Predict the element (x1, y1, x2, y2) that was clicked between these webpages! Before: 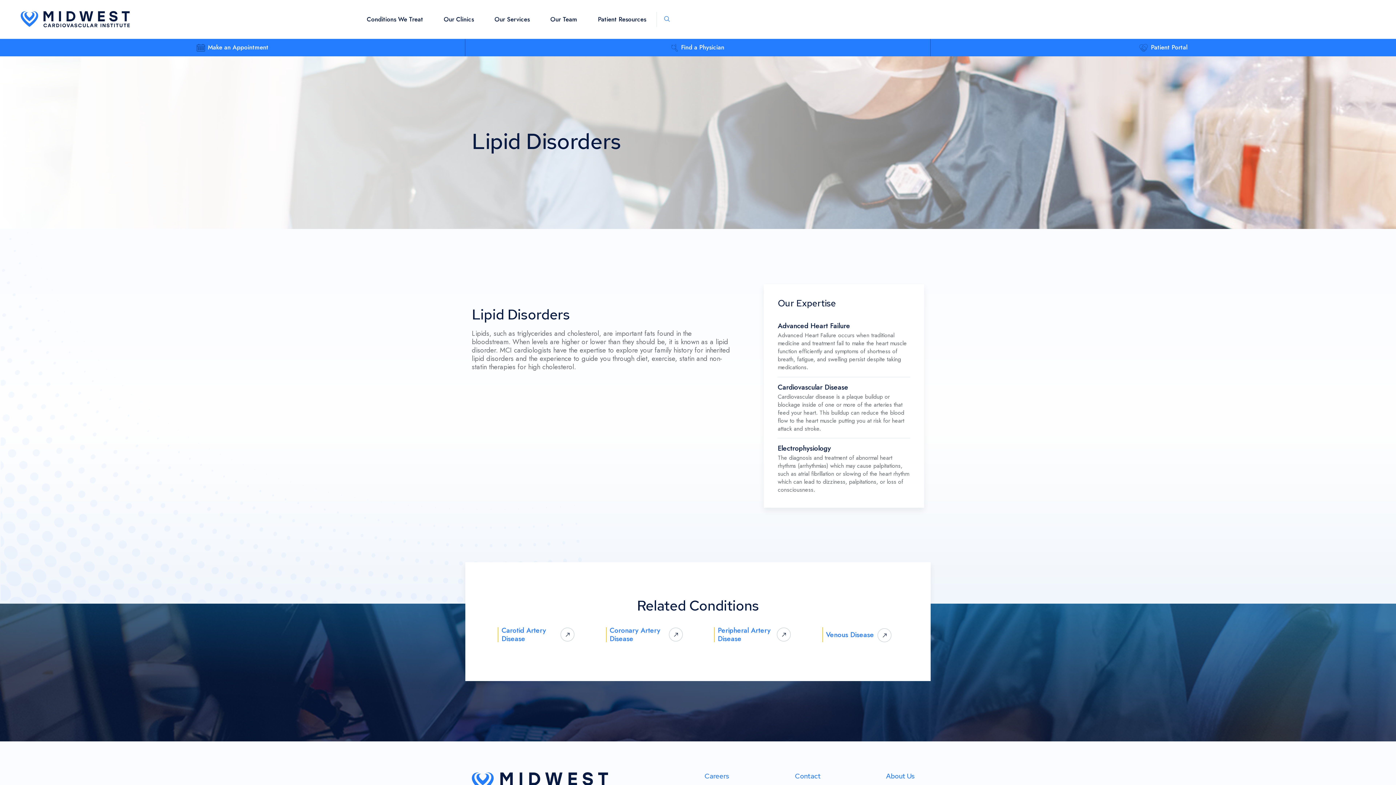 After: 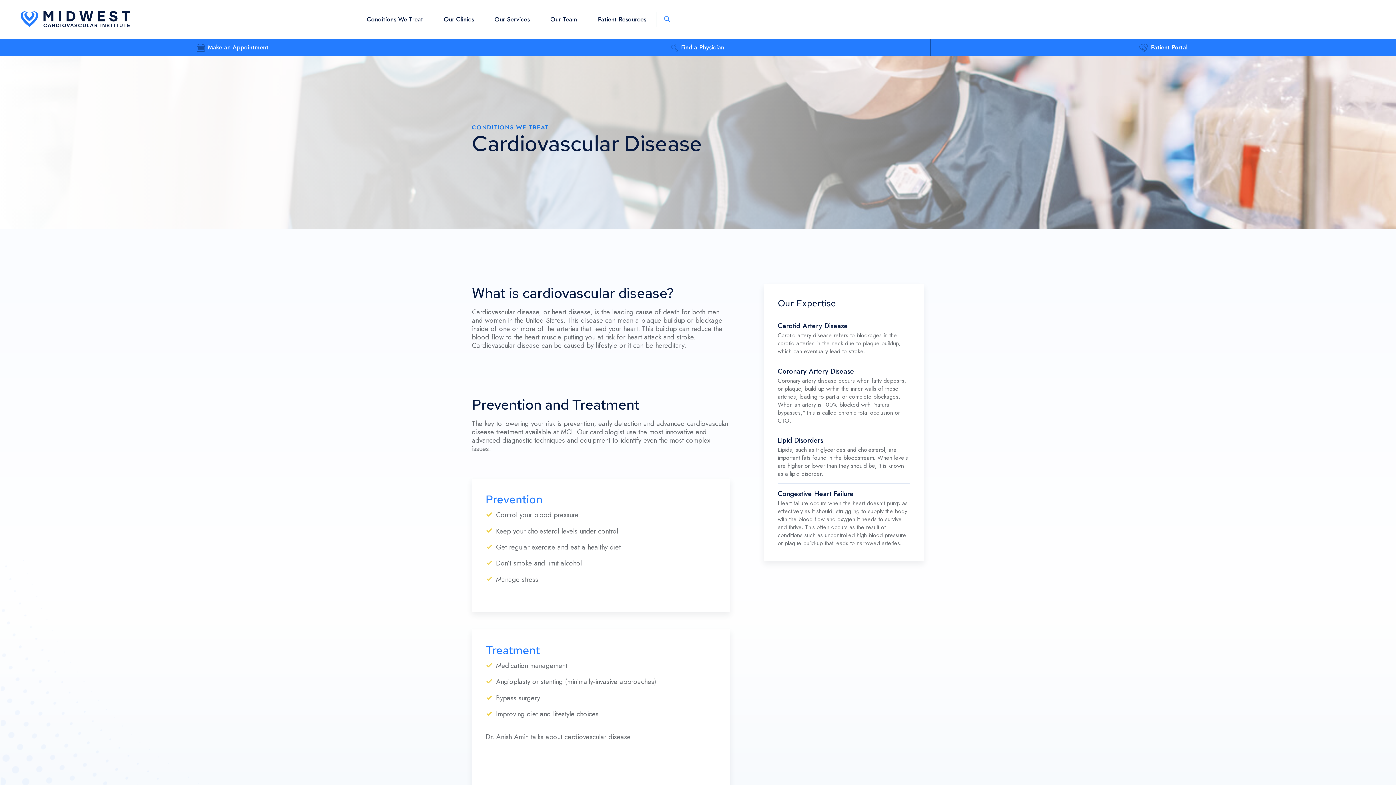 Action: label: Cardiovascular Disease bbox: (777, 382, 848, 392)